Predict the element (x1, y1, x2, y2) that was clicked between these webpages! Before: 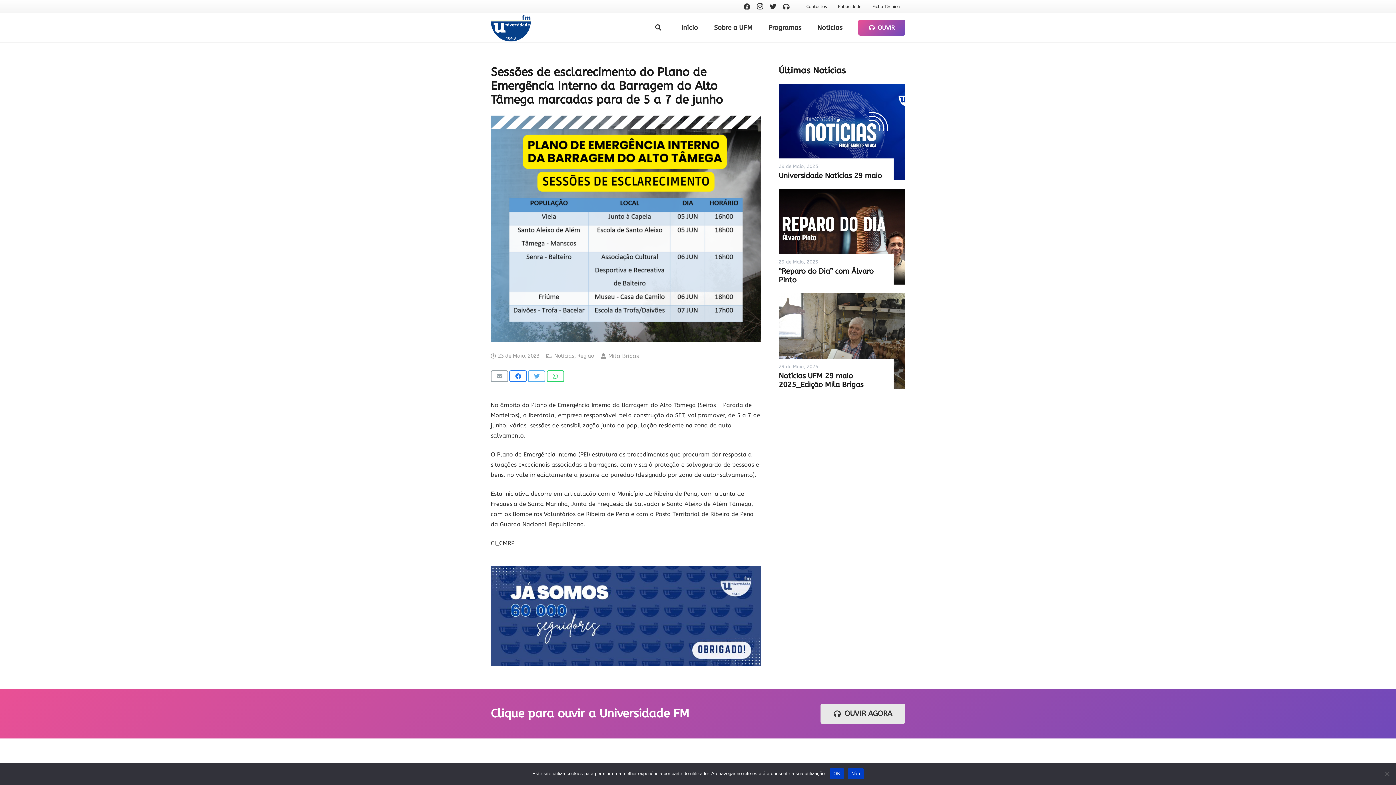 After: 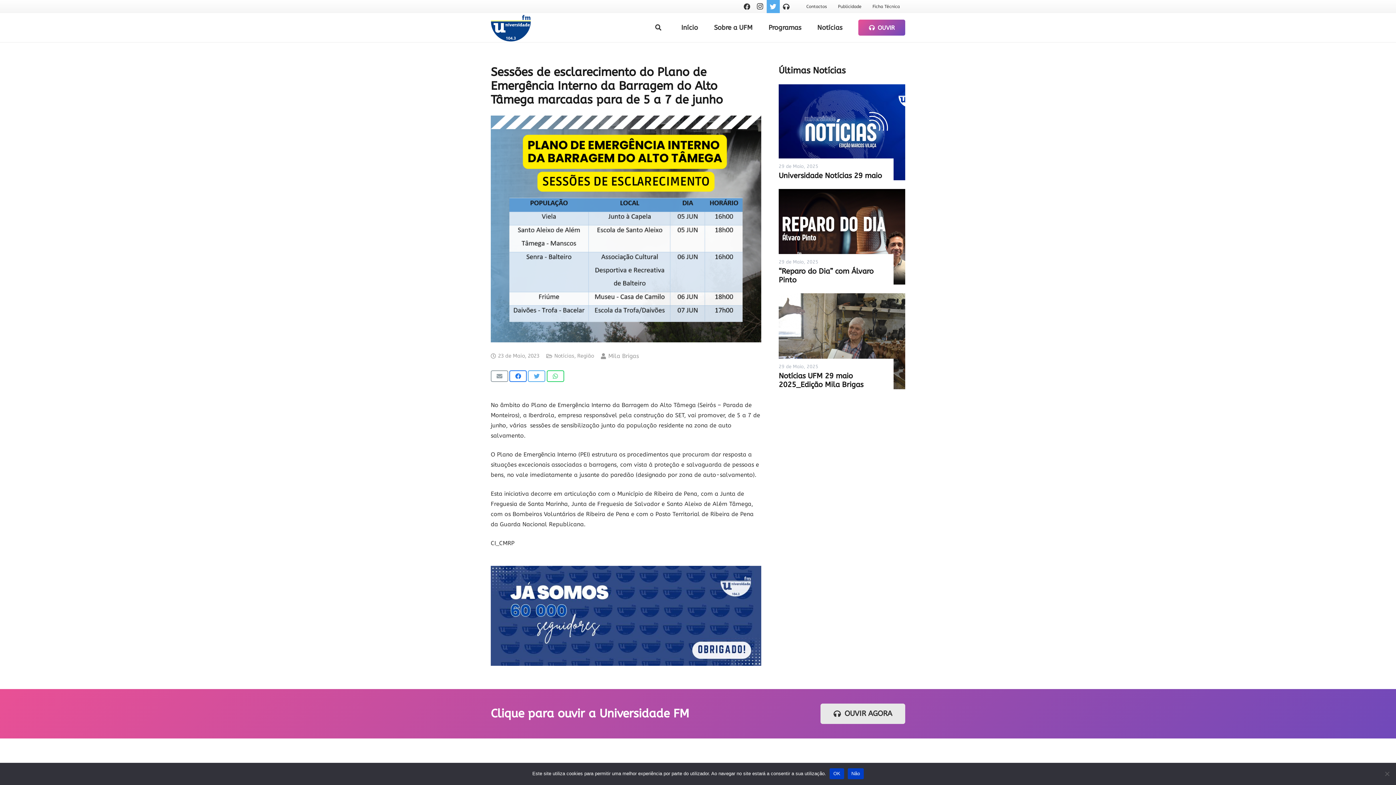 Action: bbox: (766, 0, 779, 13) label: Twitter